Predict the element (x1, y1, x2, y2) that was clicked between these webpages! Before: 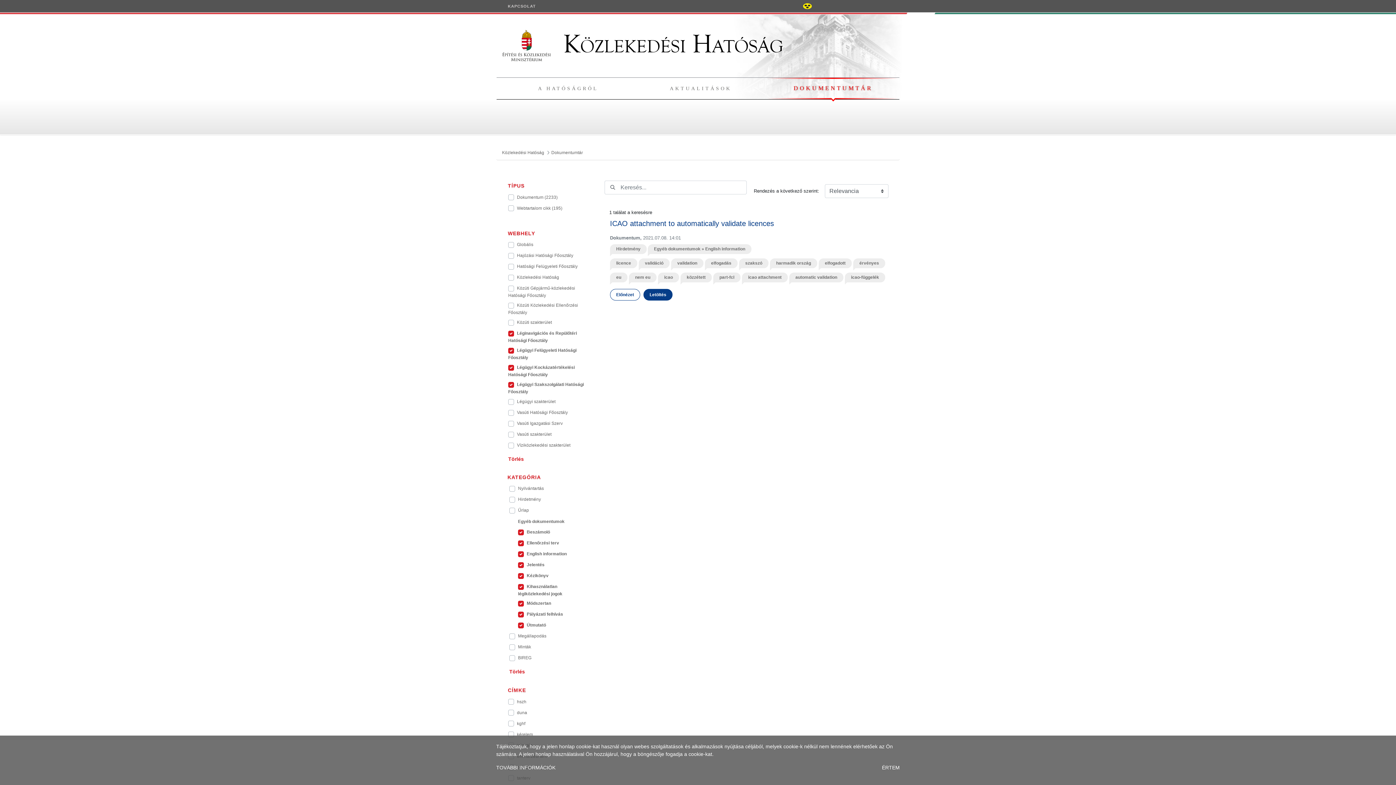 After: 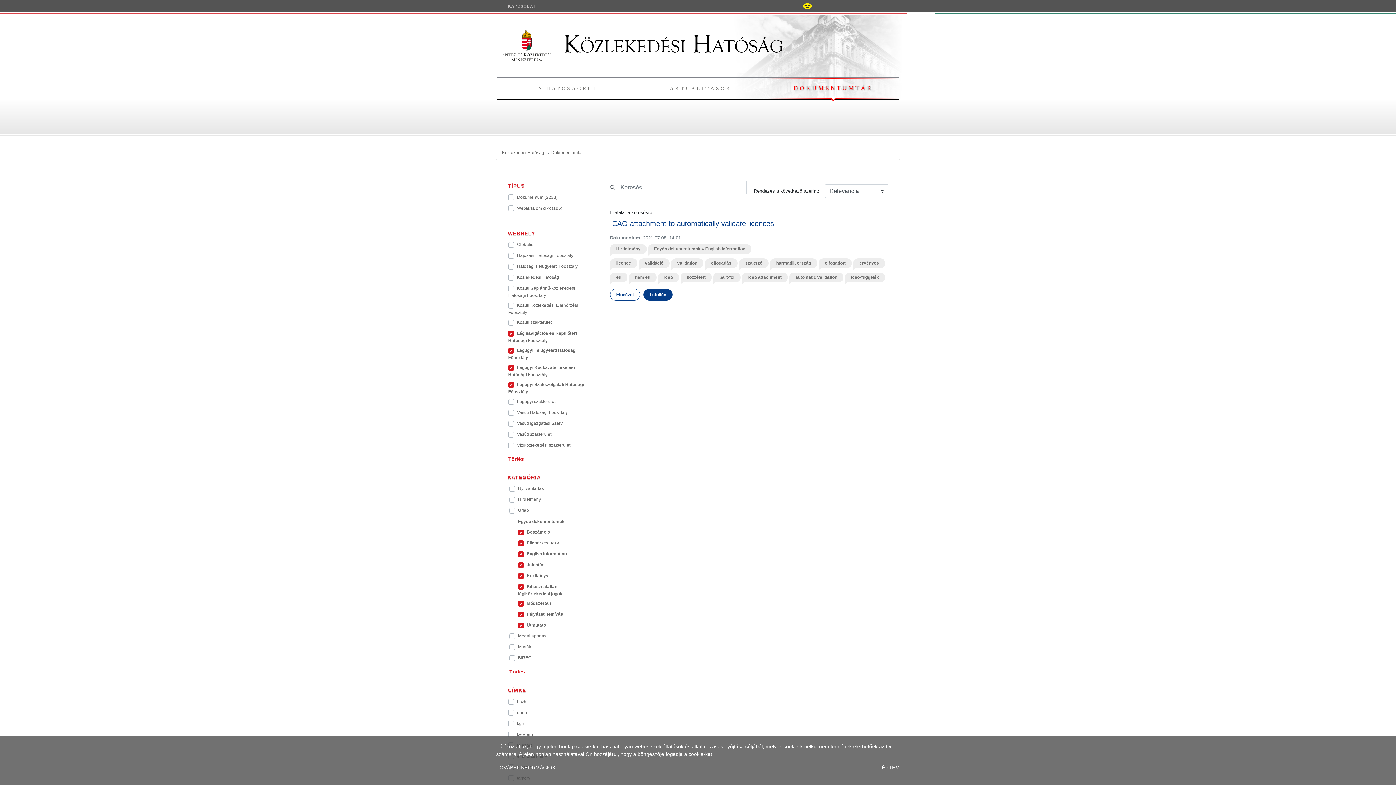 Action: bbox: (671, 258, 703, 268) label: validation